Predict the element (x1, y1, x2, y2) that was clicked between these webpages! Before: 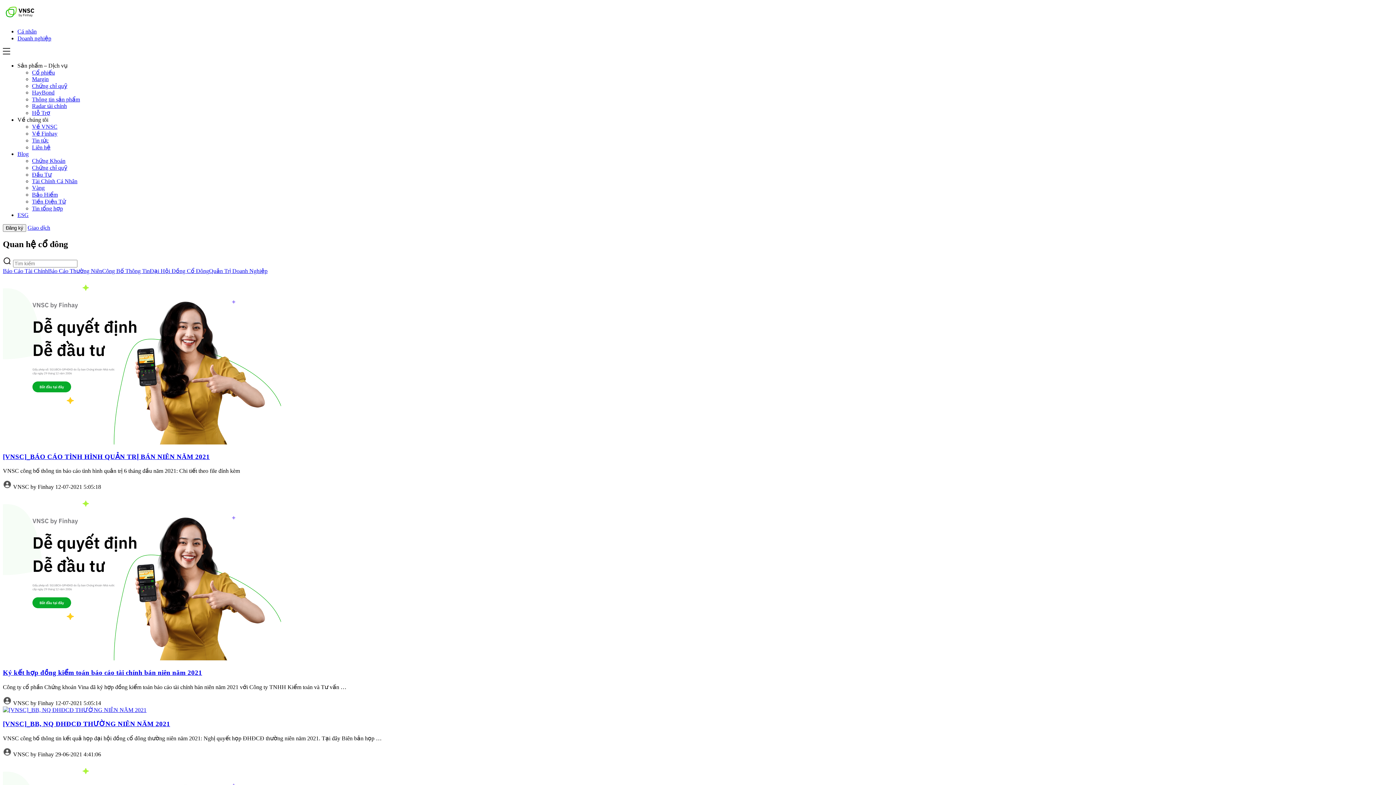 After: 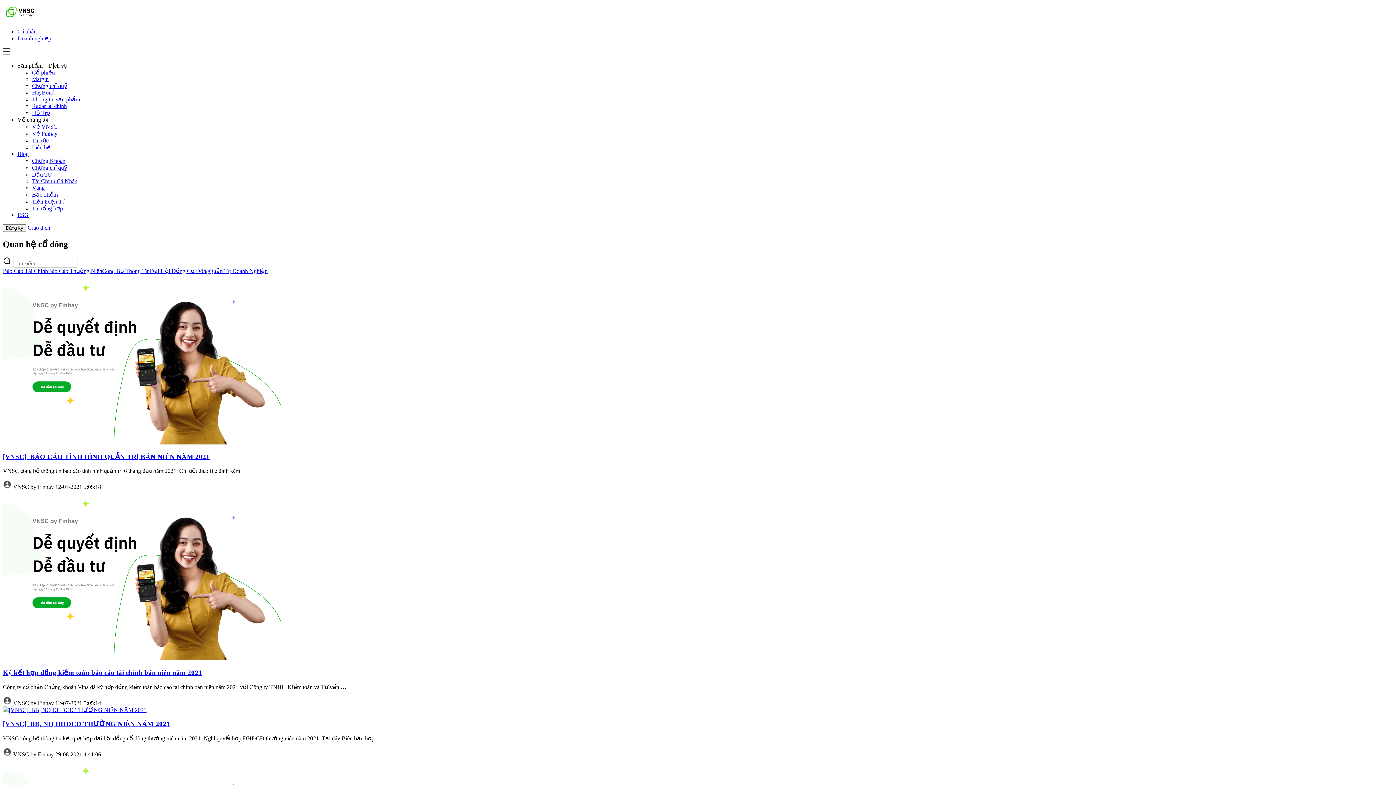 Action: bbox: (32, 178, 77, 184) label: Tài Chính Cá Nhân